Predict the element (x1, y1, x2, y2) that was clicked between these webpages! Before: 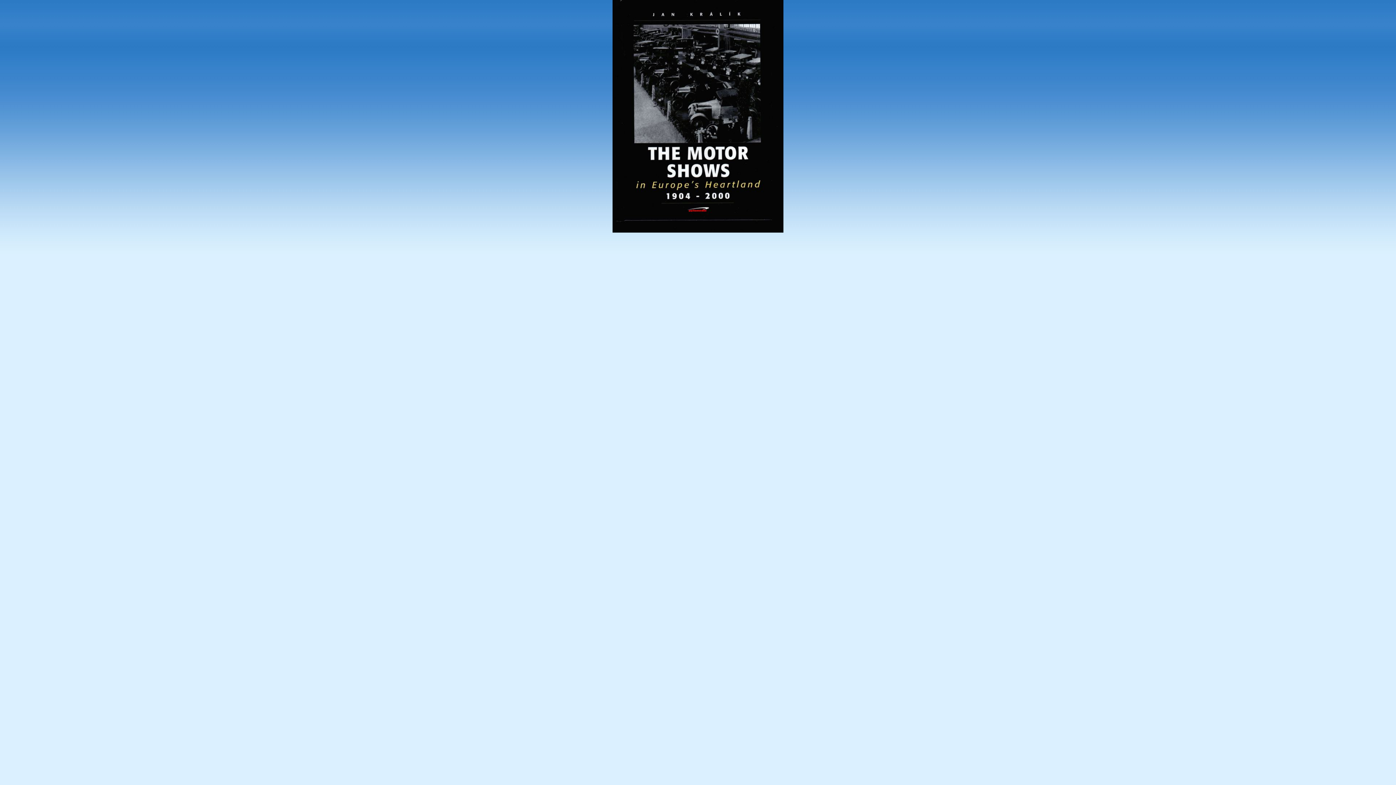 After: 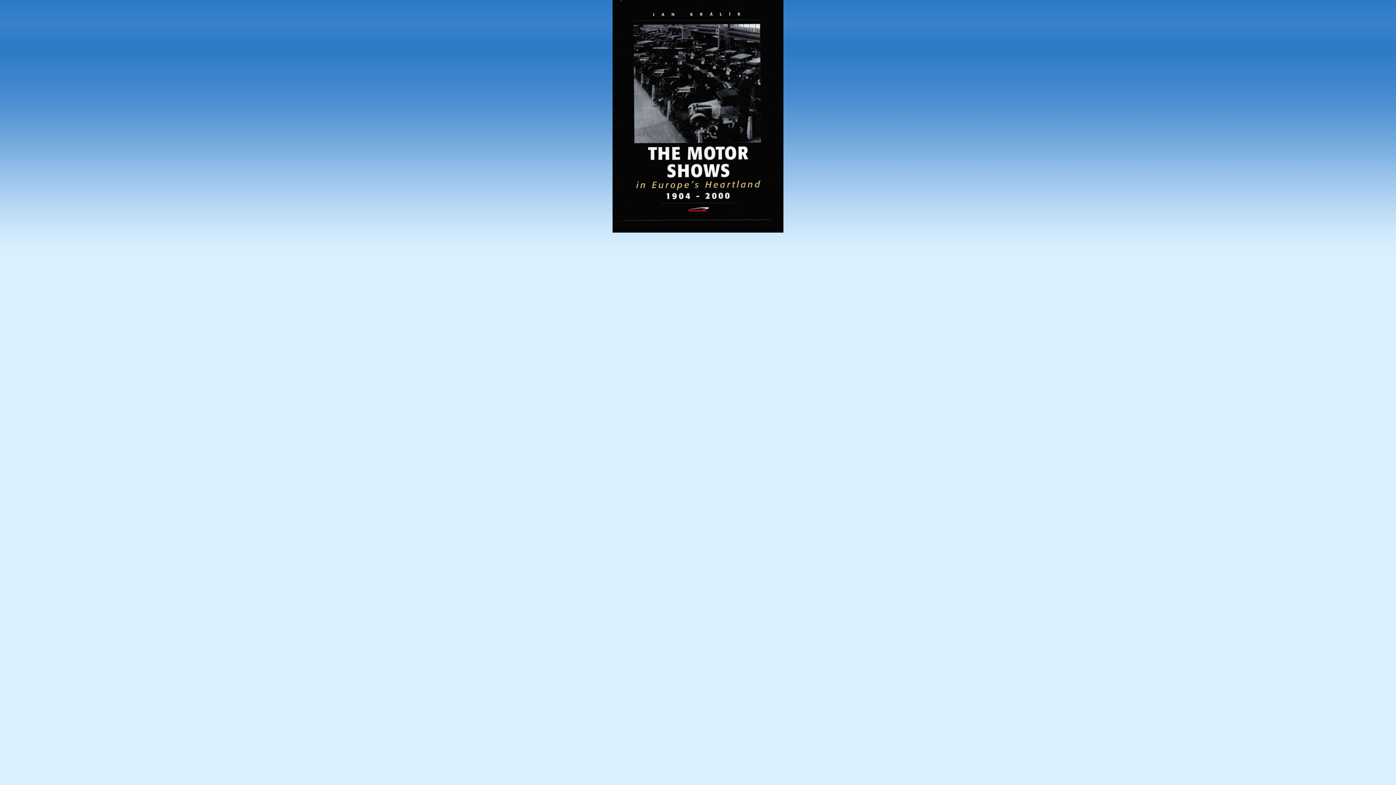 Action: bbox: (612, 228, 783, 233)